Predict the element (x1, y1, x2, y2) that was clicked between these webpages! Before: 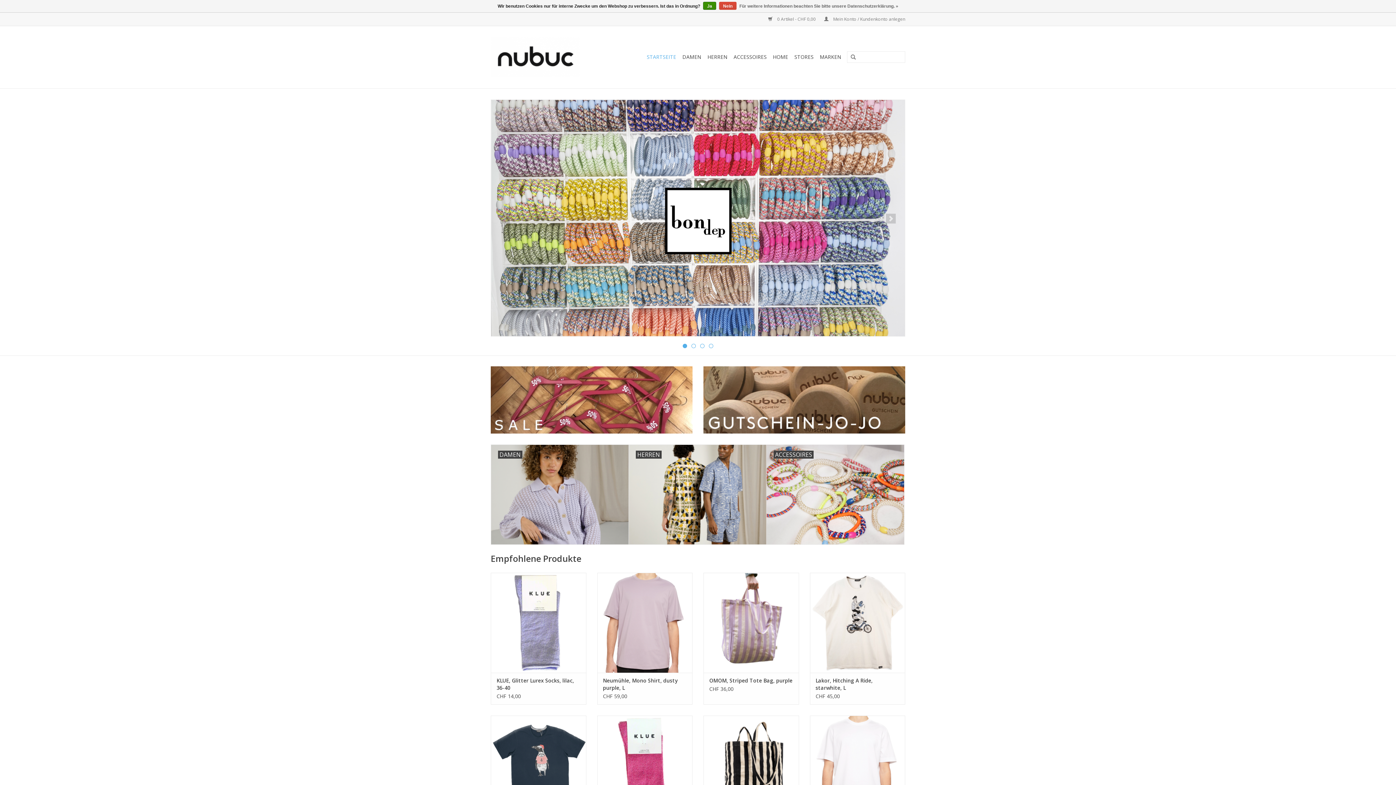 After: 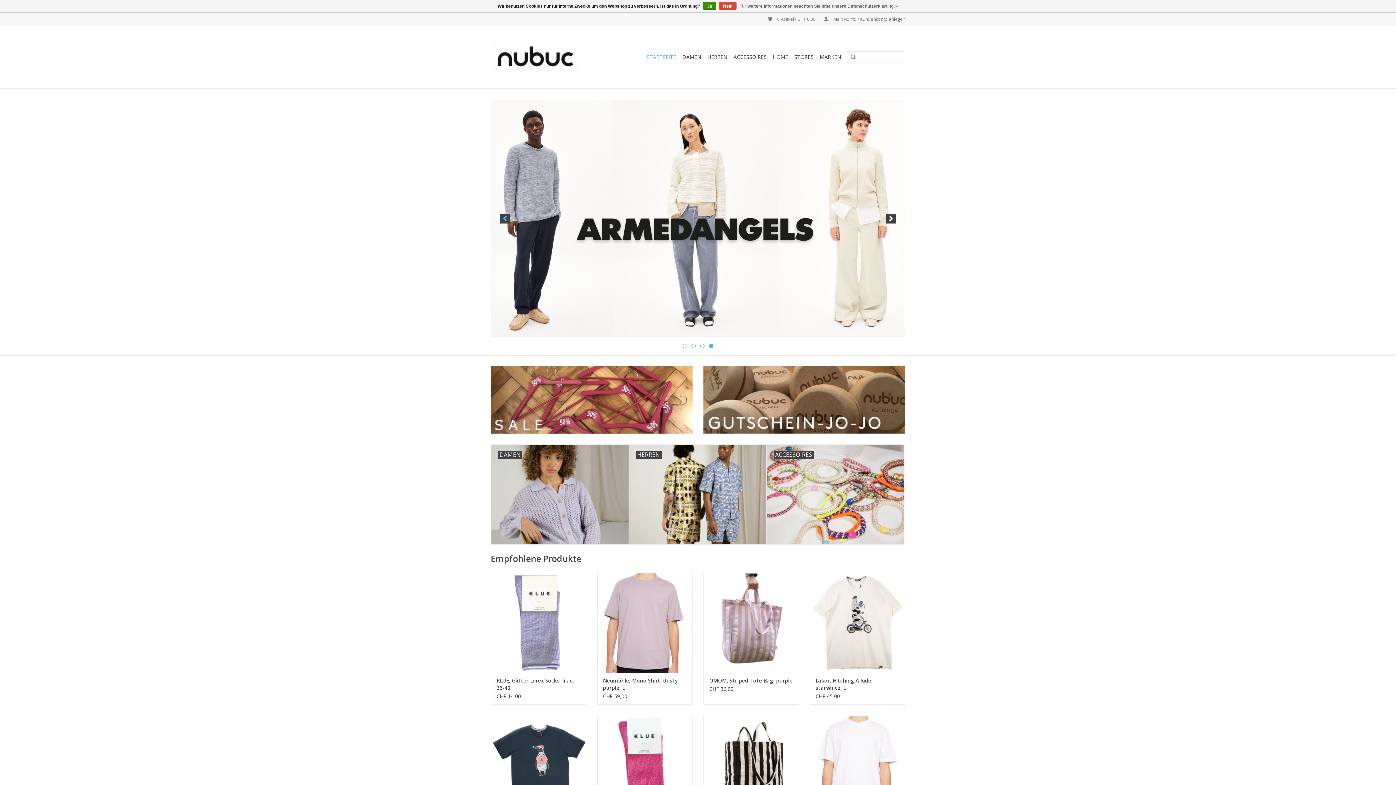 Action: bbox: (500, 213, 510, 223)